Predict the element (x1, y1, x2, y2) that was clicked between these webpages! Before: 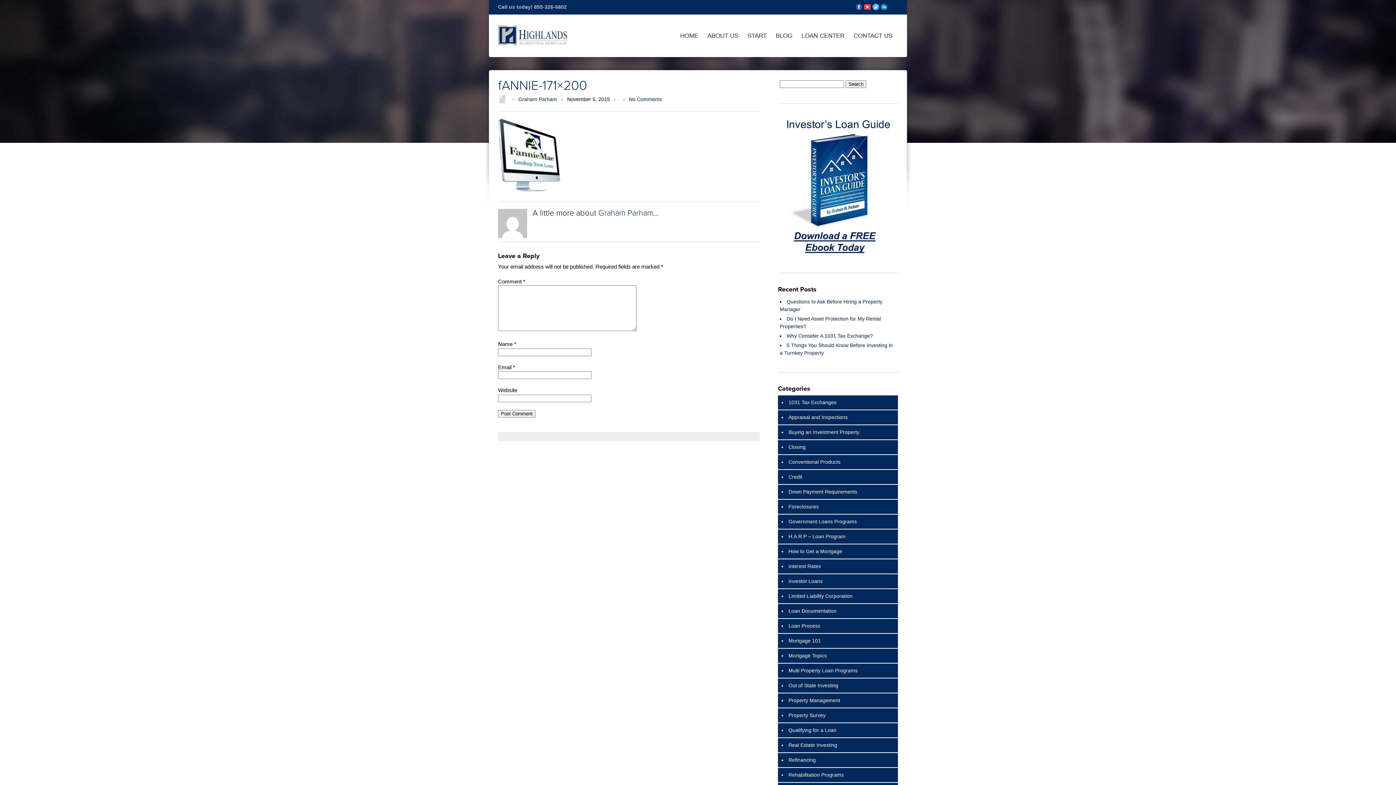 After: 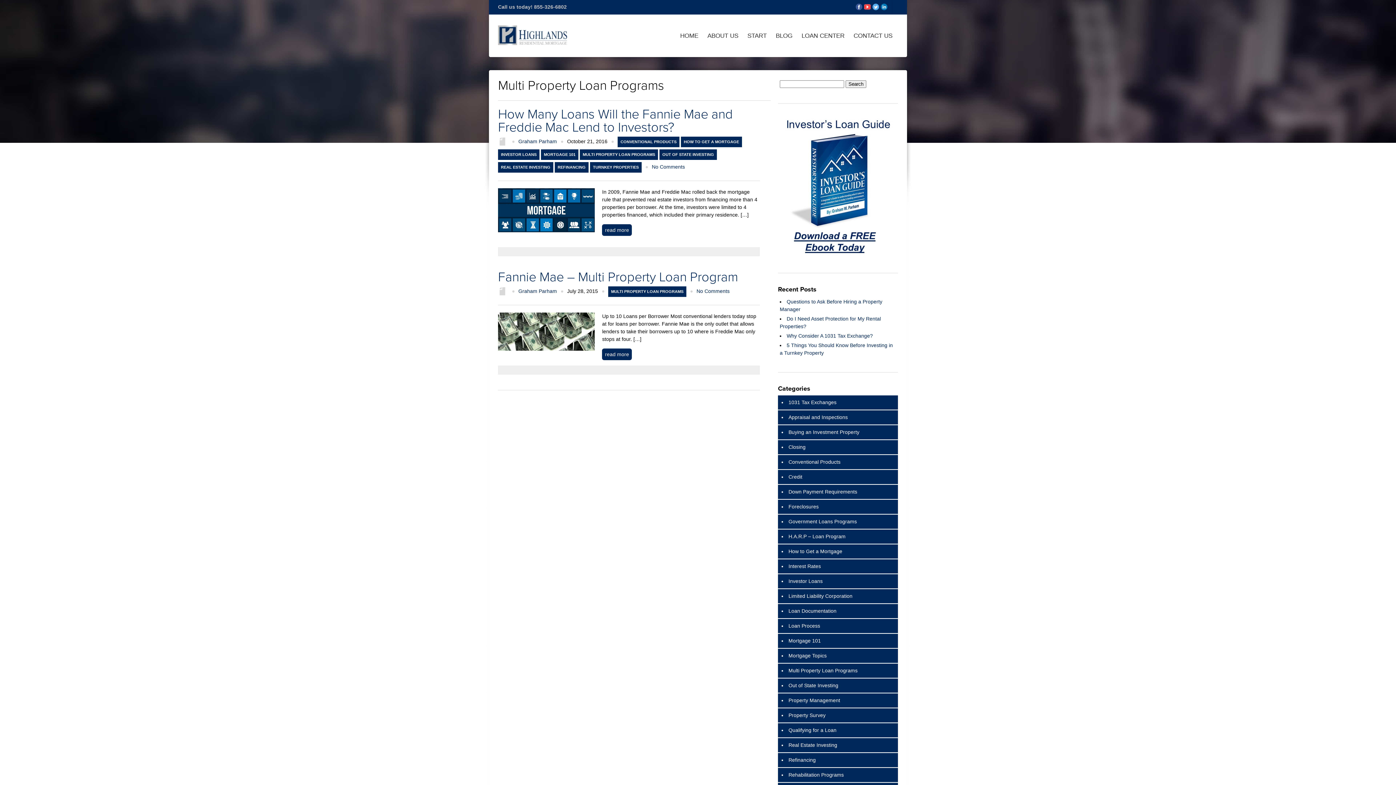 Action: label: Multi Property Loan Programs bbox: (788, 668, 857, 673)